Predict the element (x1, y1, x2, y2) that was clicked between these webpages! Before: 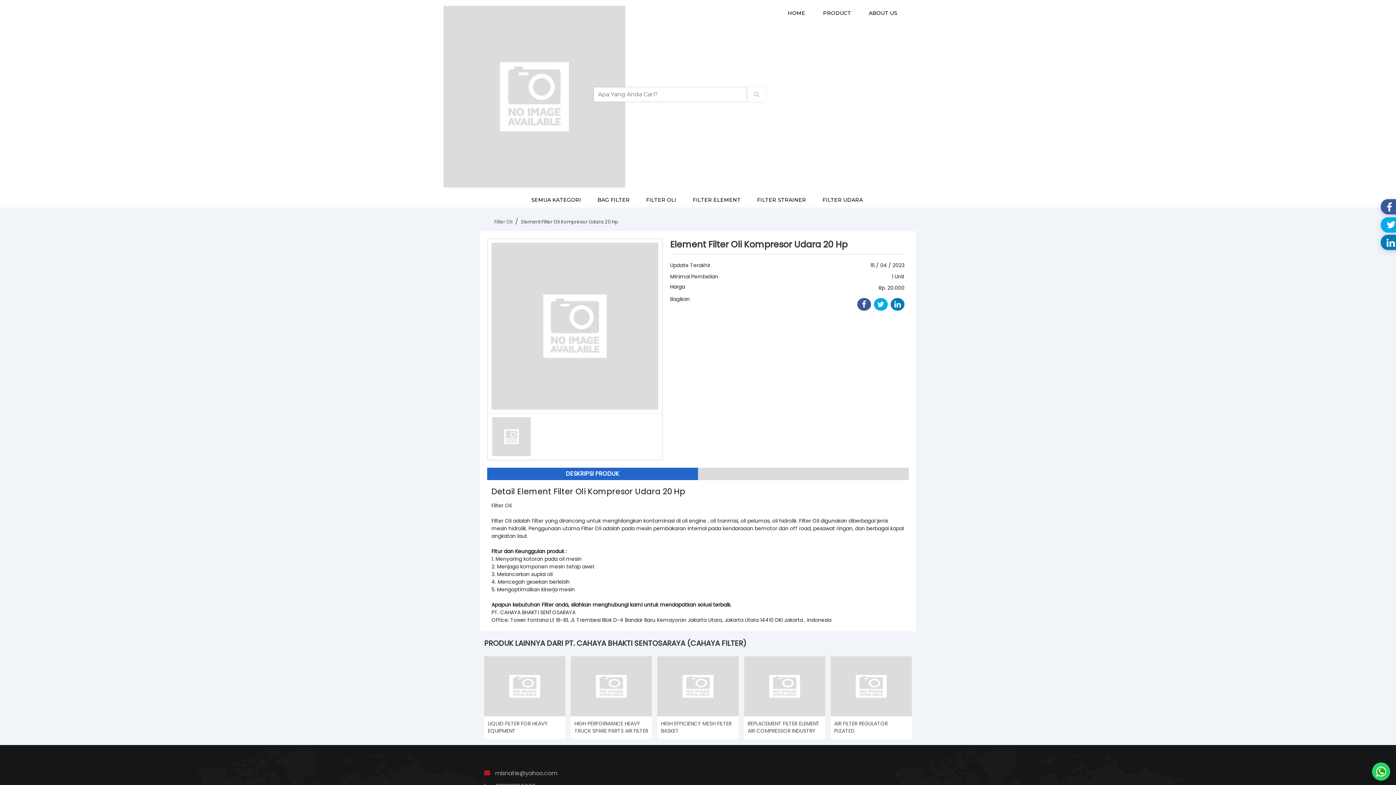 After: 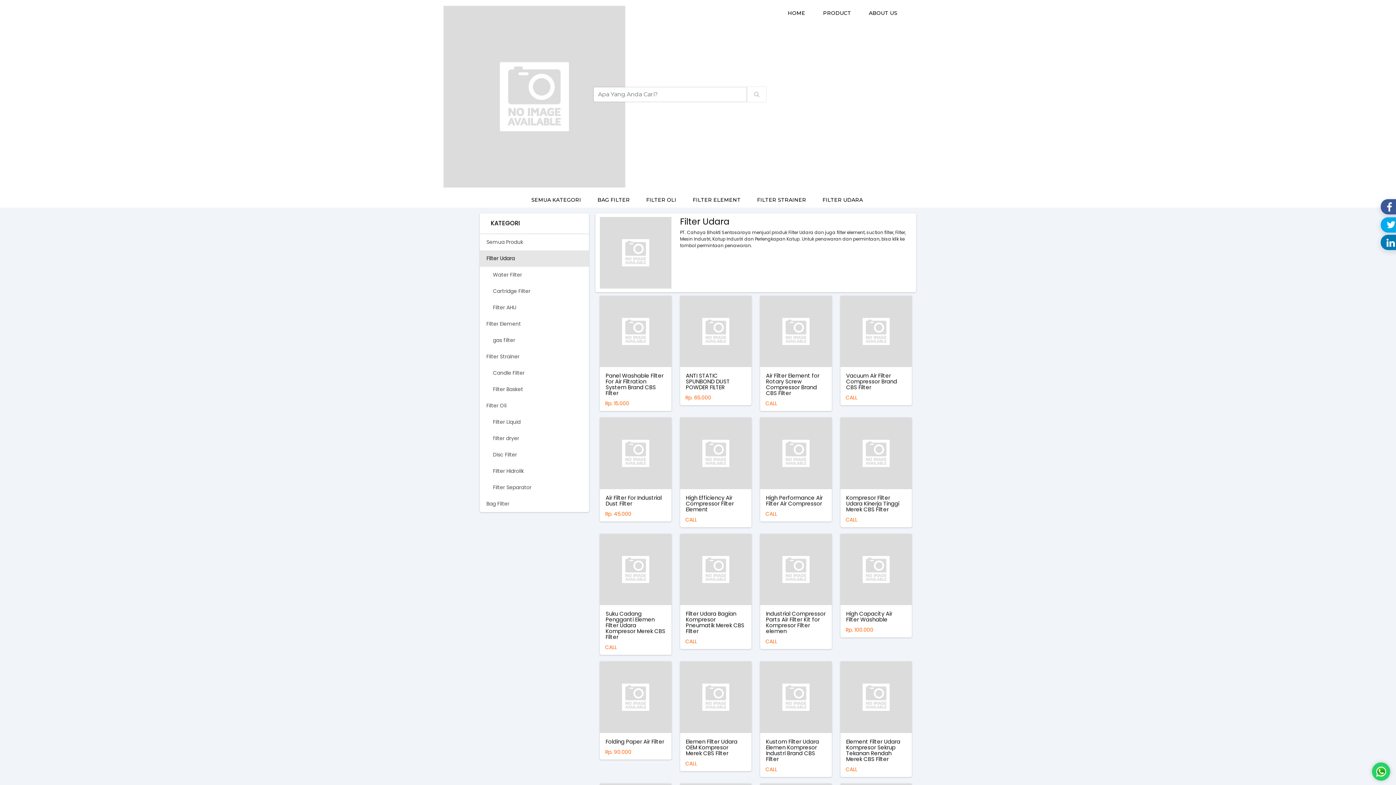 Action: label: FILTER UDARA bbox: (815, 192, 870, 207)